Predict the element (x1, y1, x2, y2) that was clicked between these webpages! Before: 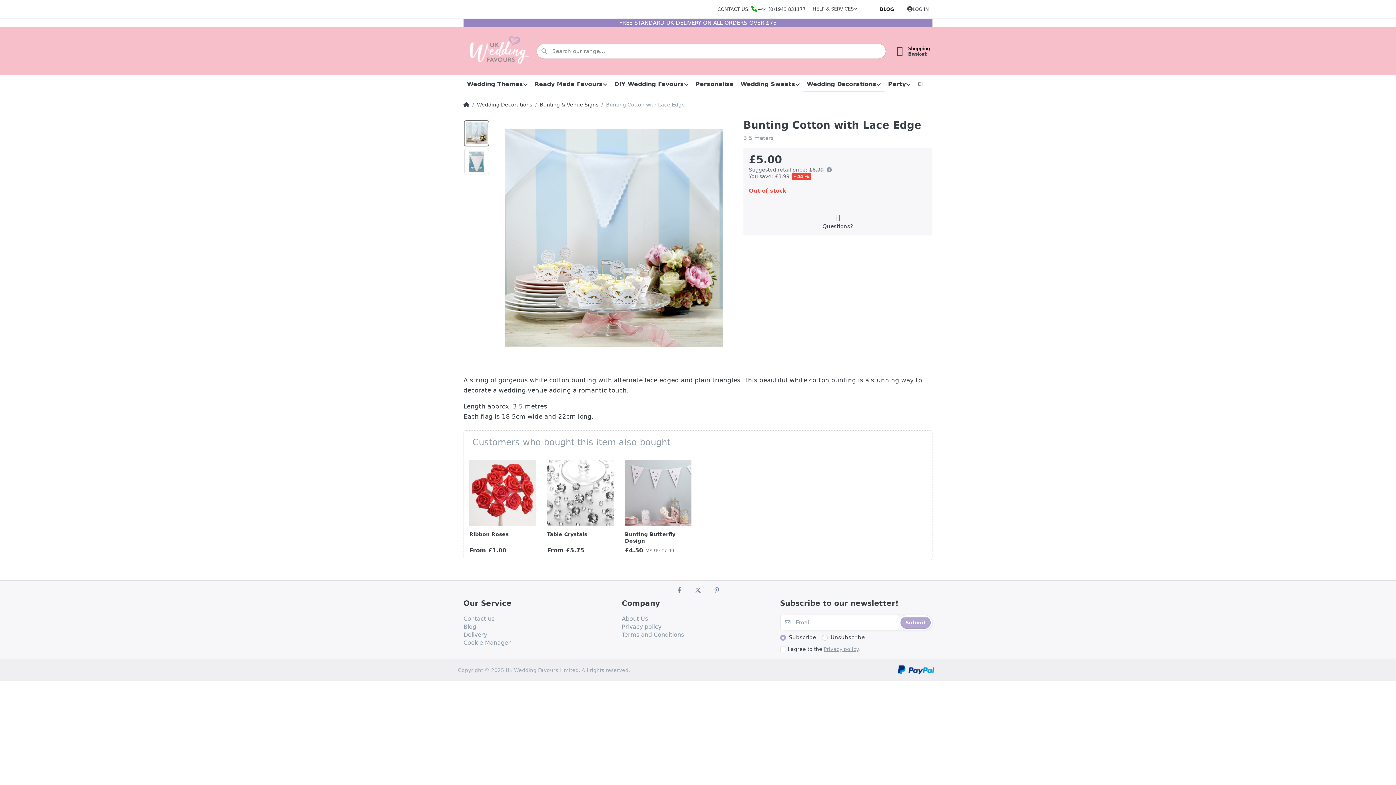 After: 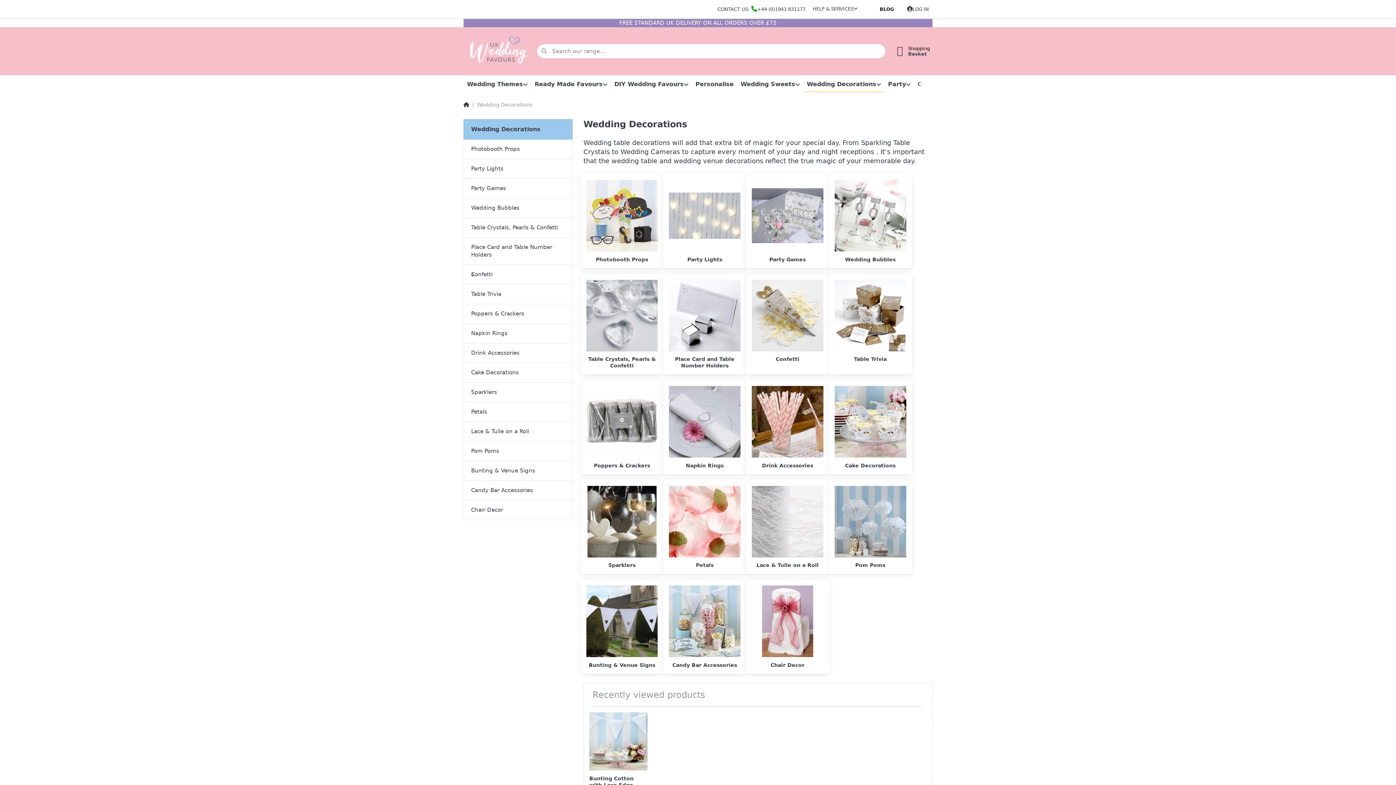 Action: bbox: (477, 101, 532, 108) label: Wedding Decorations